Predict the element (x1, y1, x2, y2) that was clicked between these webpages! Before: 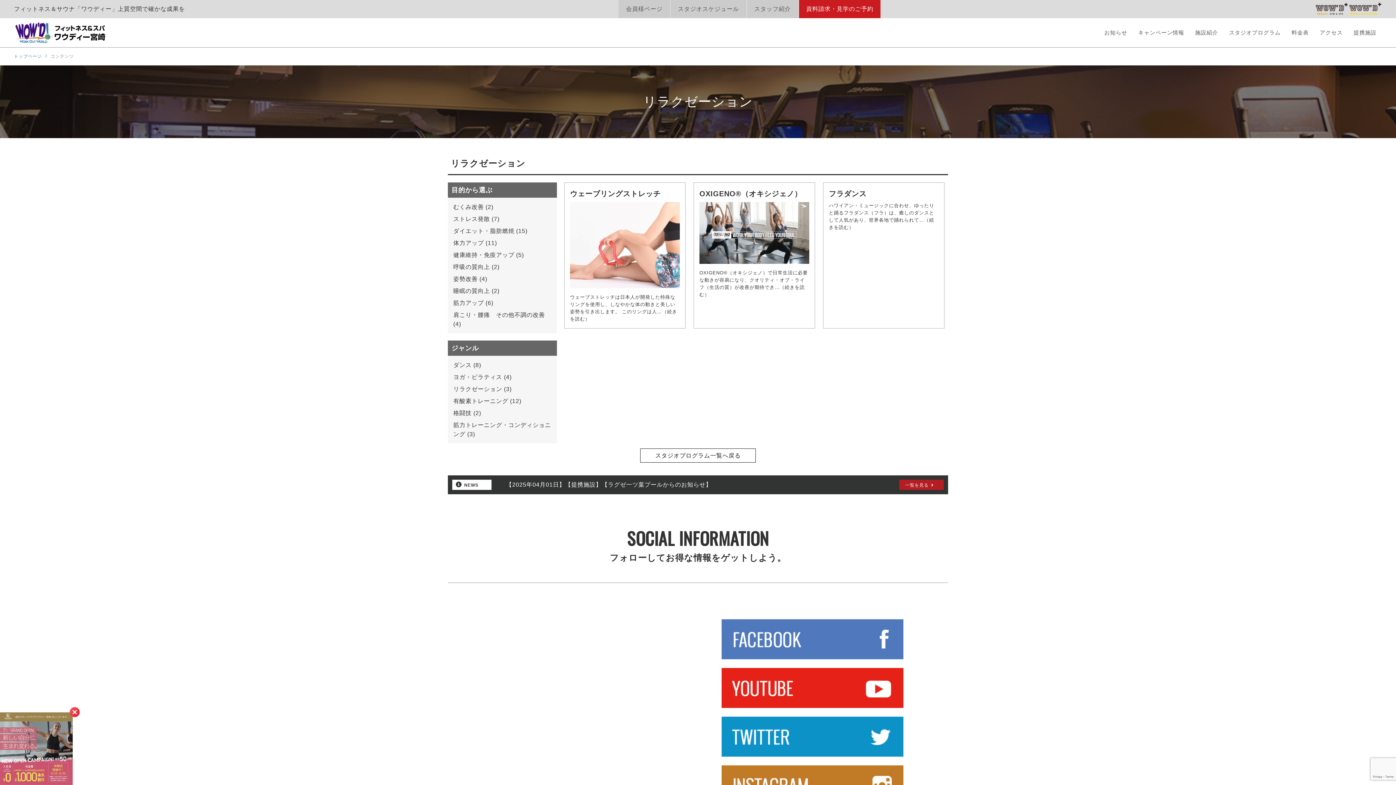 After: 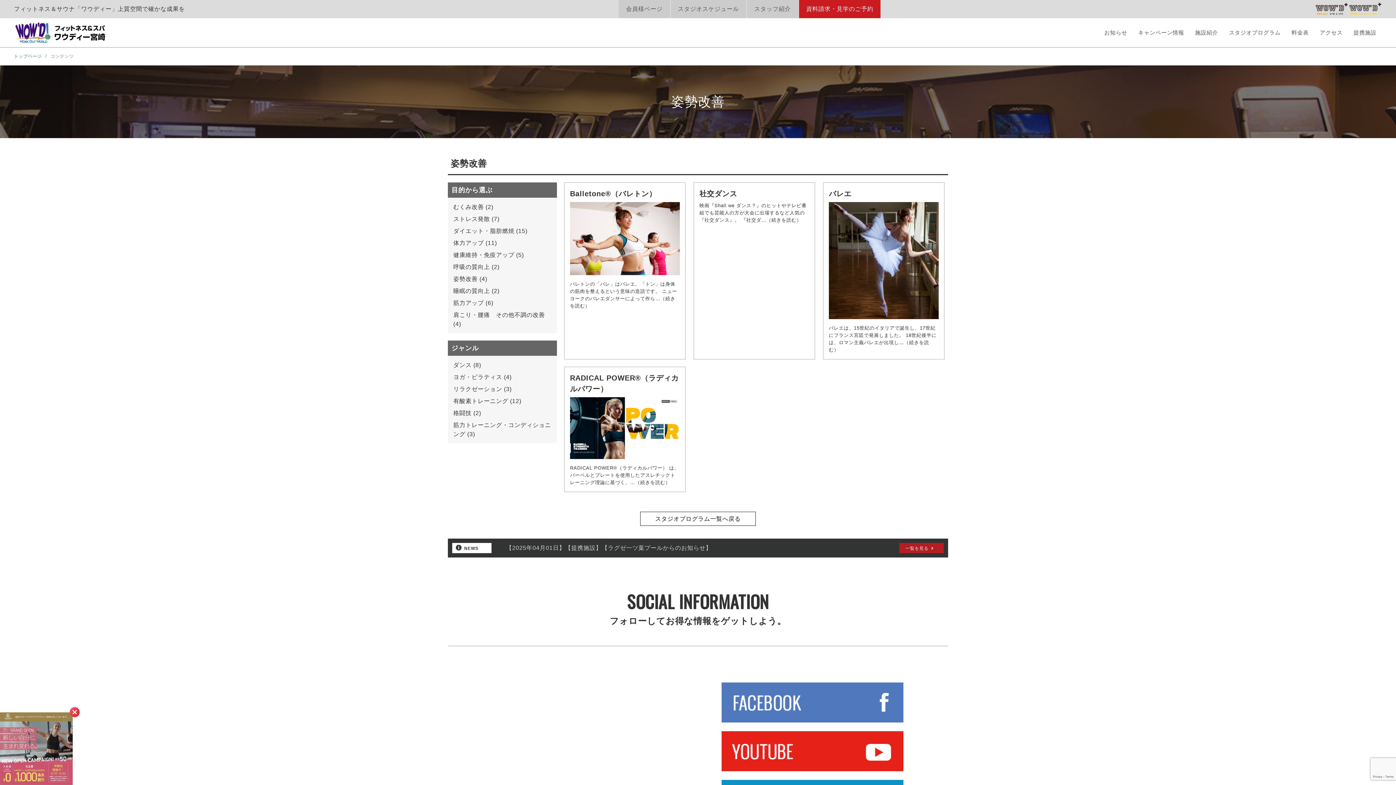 Action: bbox: (453, 276, 477, 282) label: 姿勢改善